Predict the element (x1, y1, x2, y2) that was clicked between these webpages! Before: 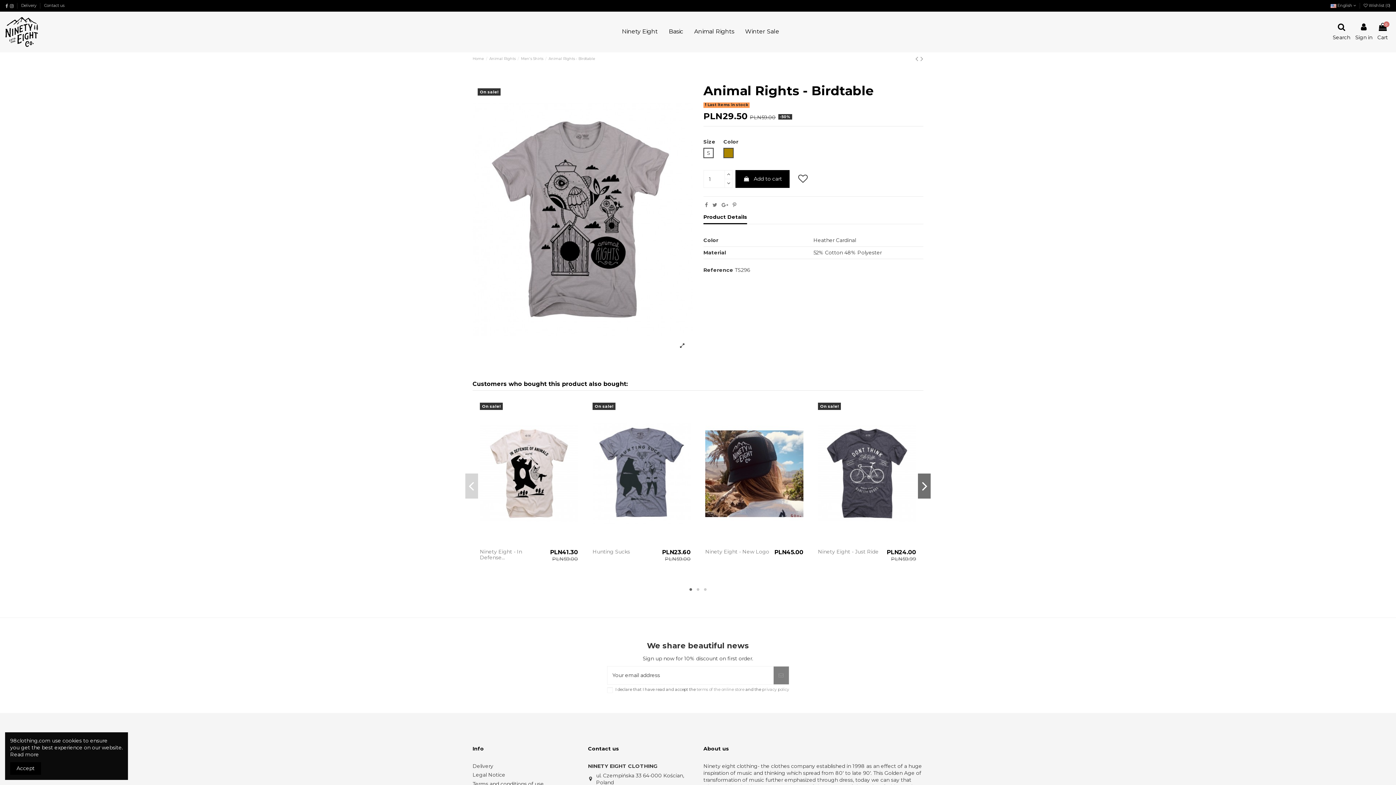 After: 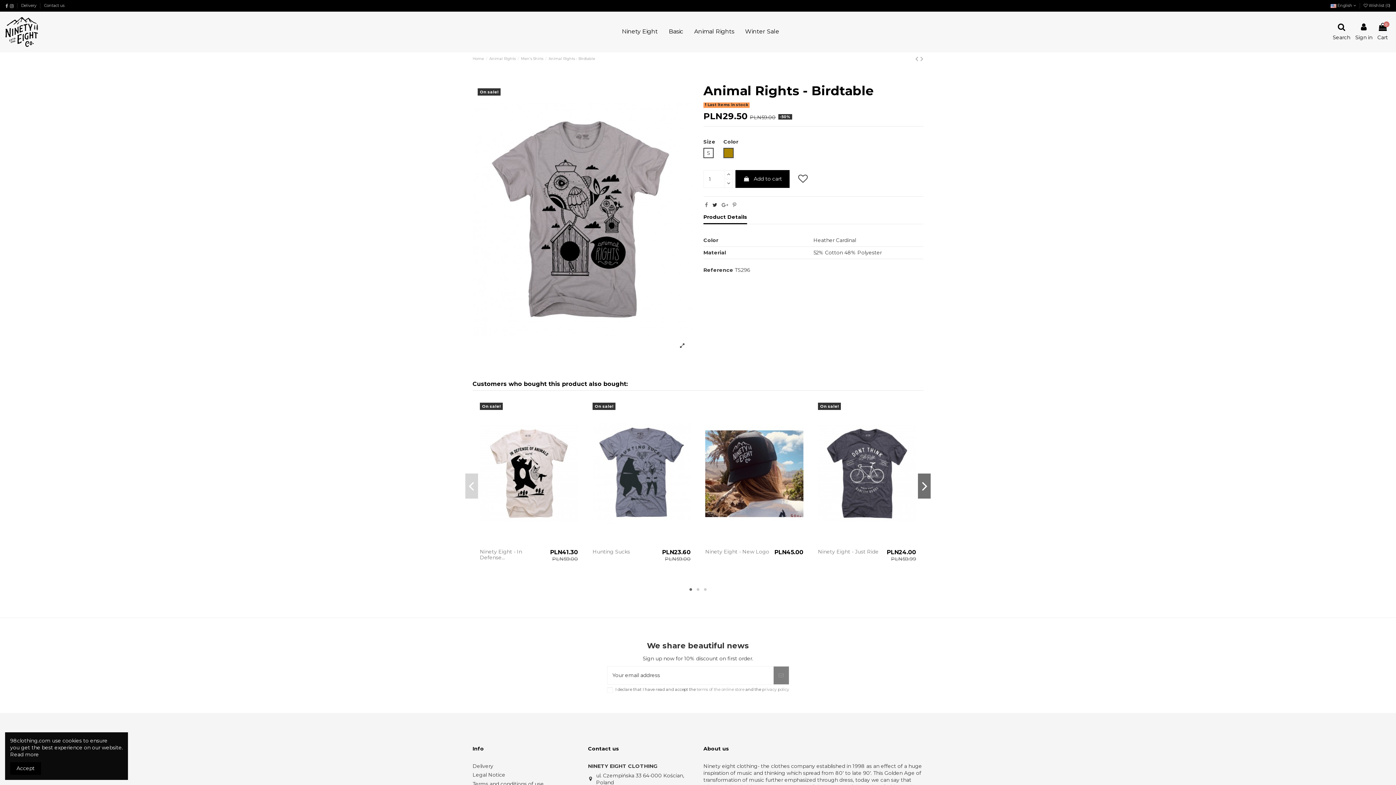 Action: bbox: (712, 201, 717, 208)